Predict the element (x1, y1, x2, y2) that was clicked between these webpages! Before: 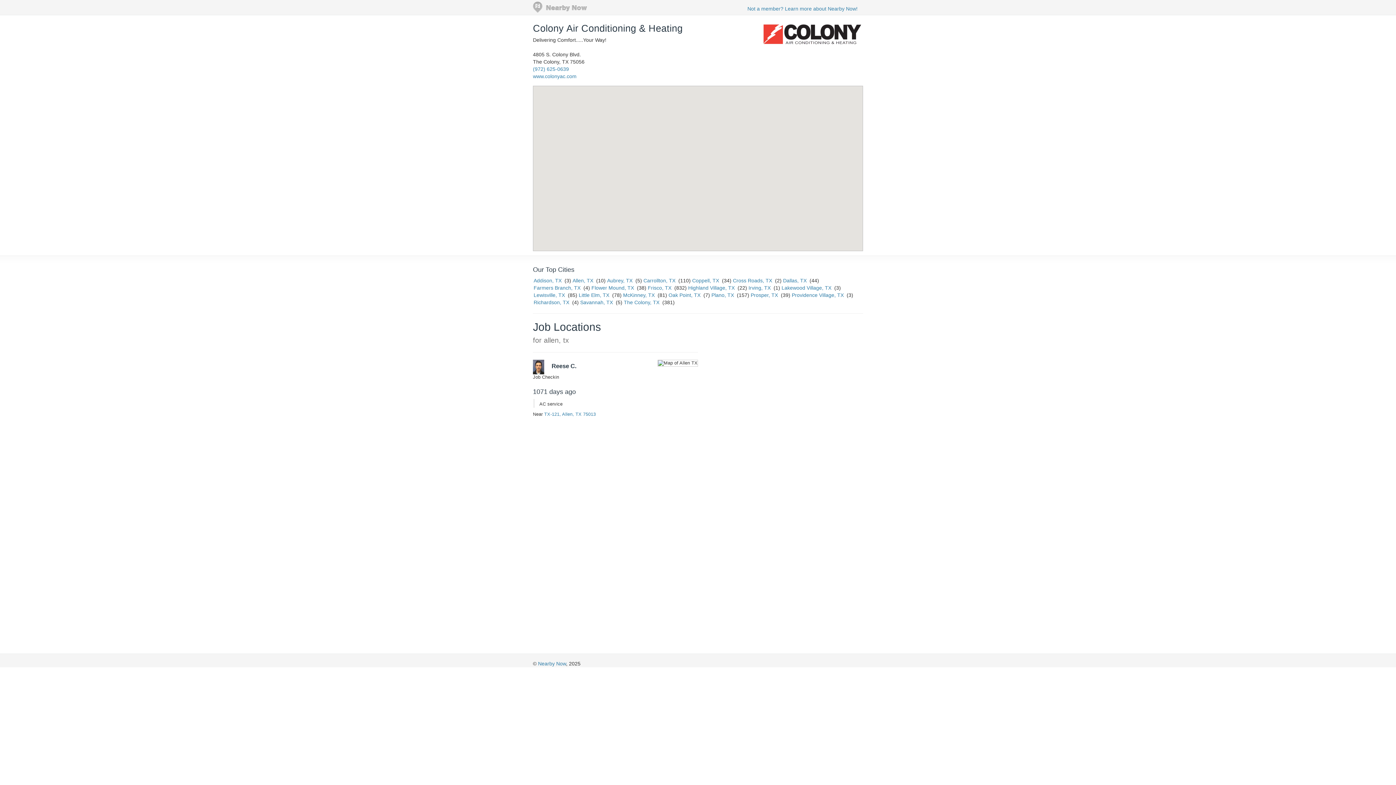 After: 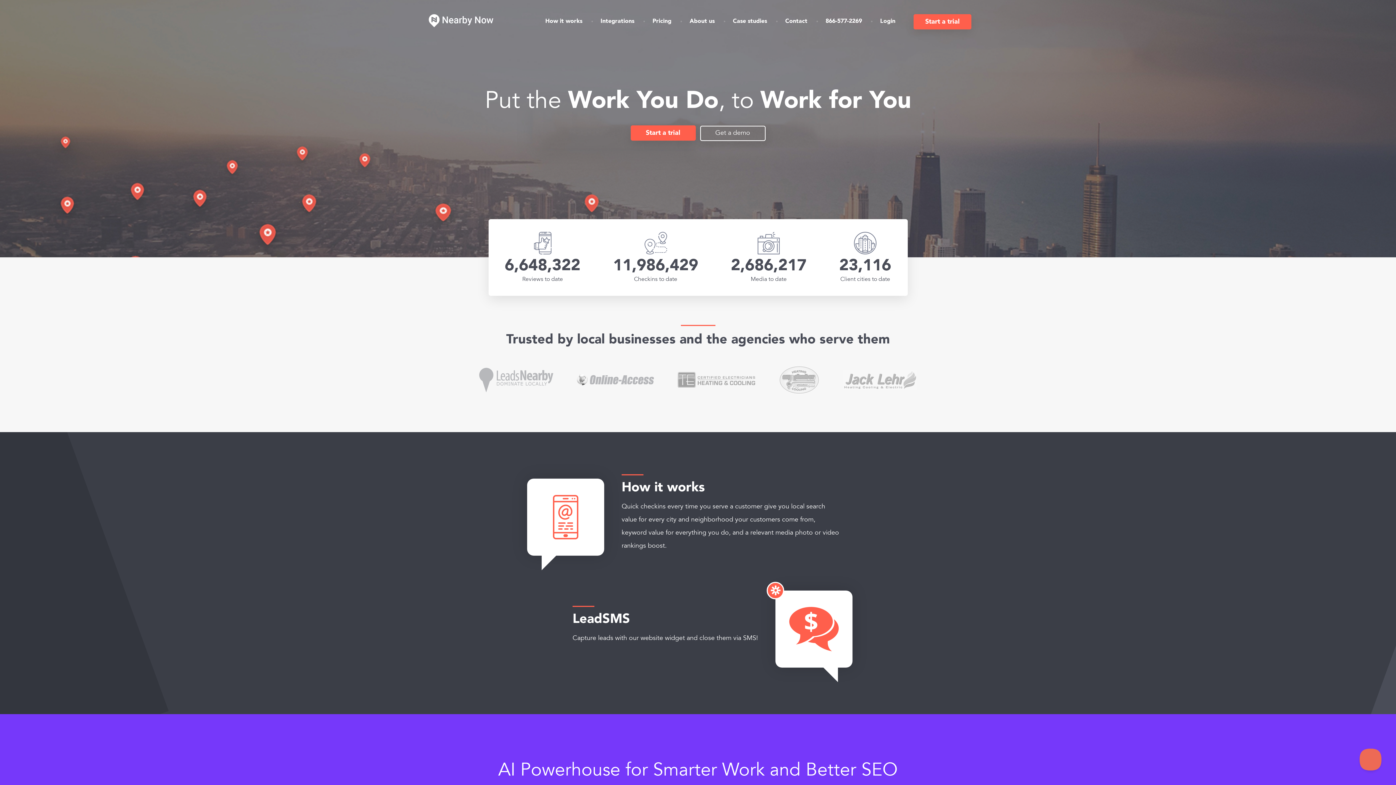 Action: label: Nearby Now bbox: (538, 661, 566, 666)